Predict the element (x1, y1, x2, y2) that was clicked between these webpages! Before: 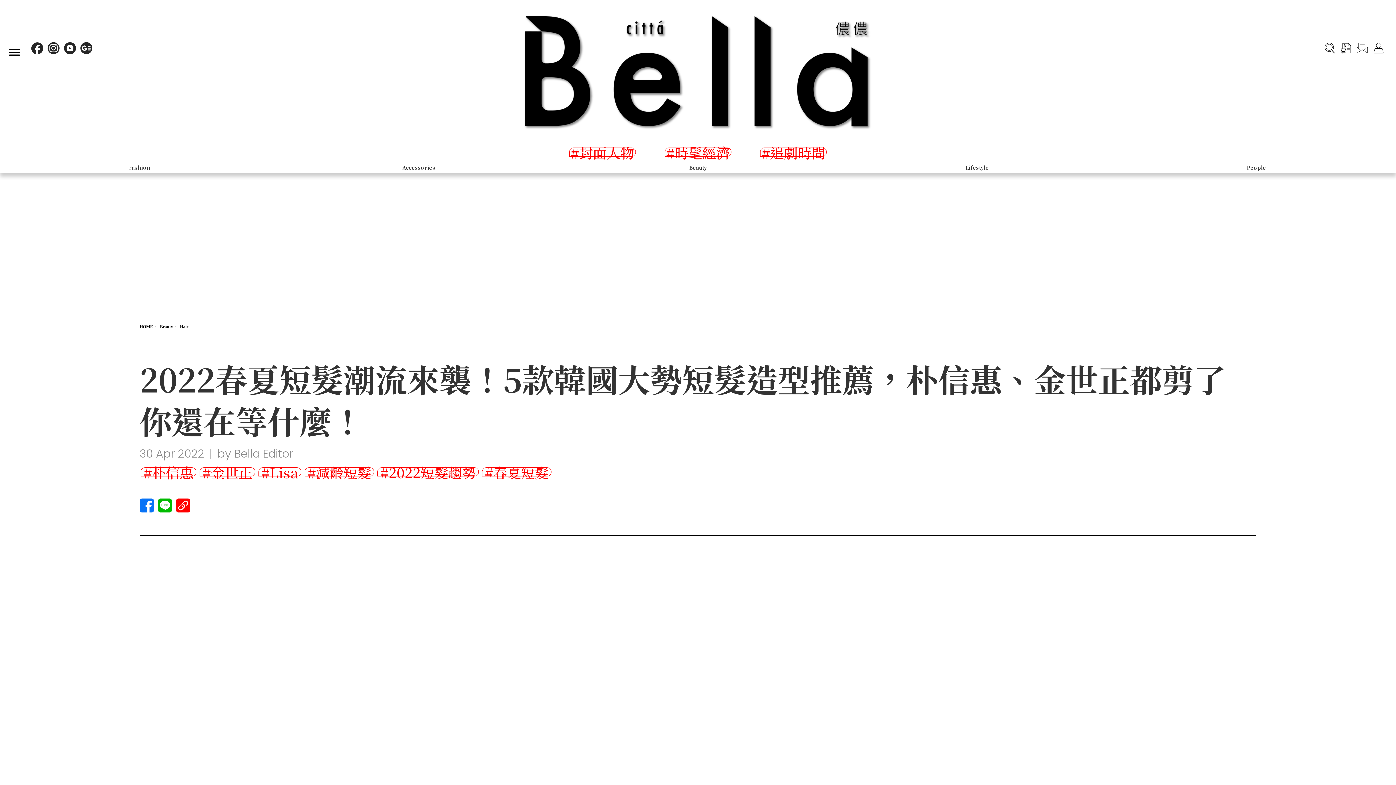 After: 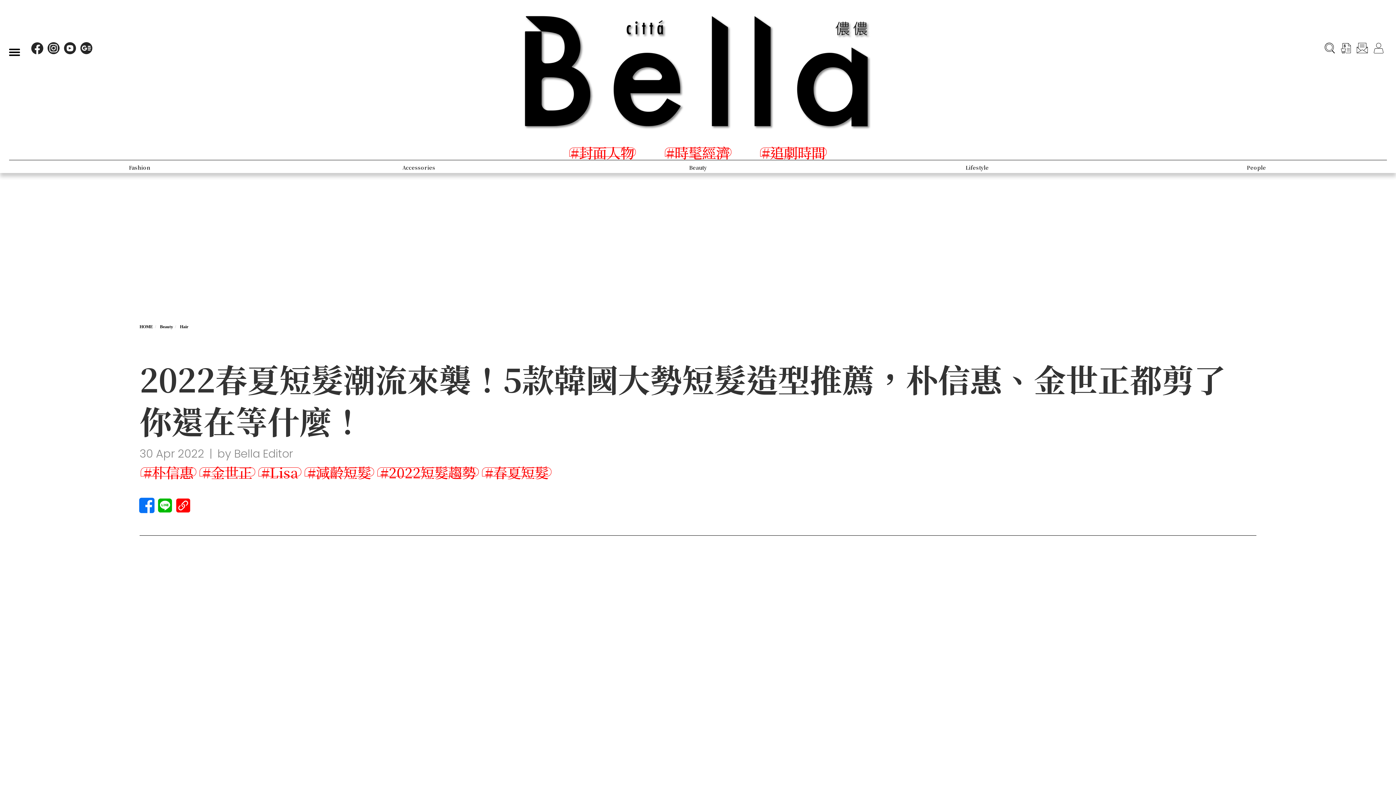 Action: bbox: (139, 509, 154, 514)